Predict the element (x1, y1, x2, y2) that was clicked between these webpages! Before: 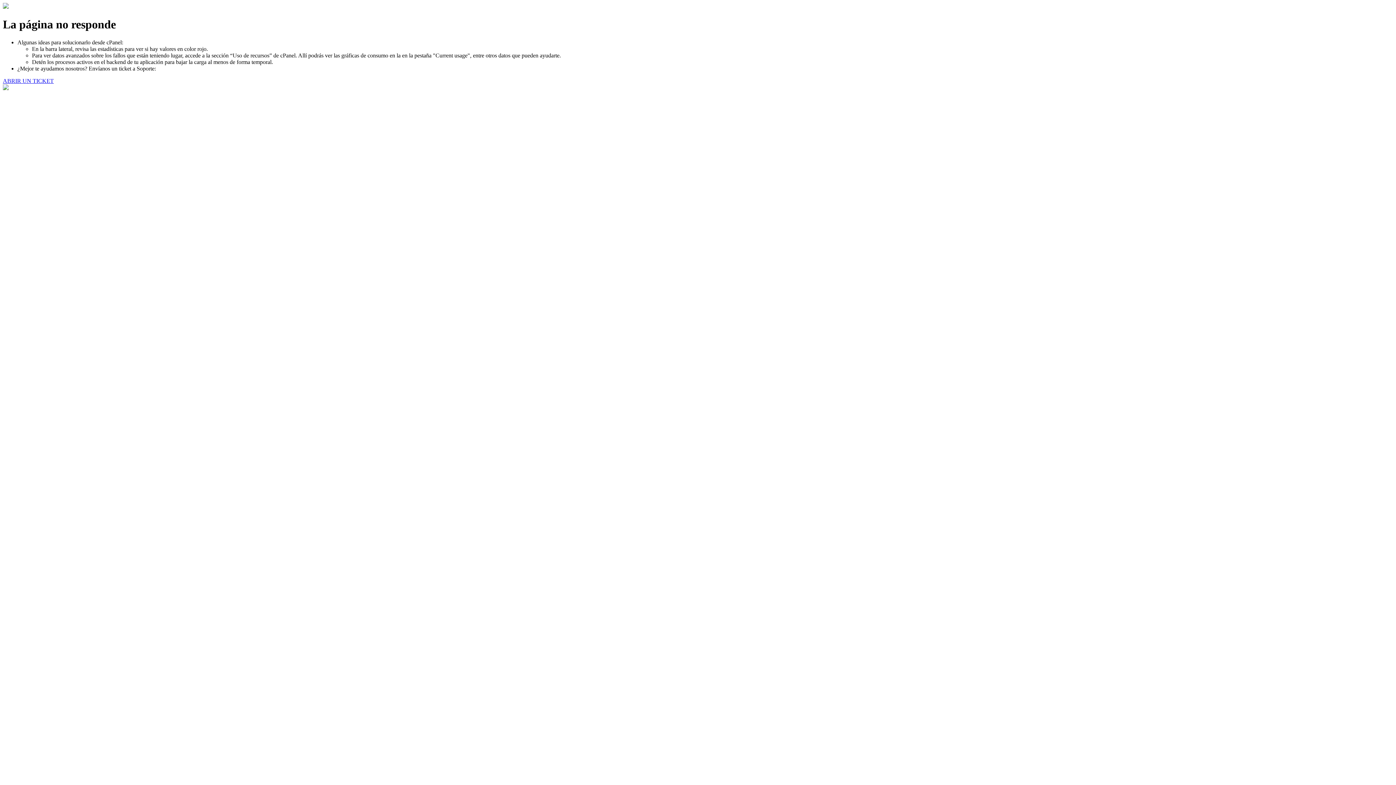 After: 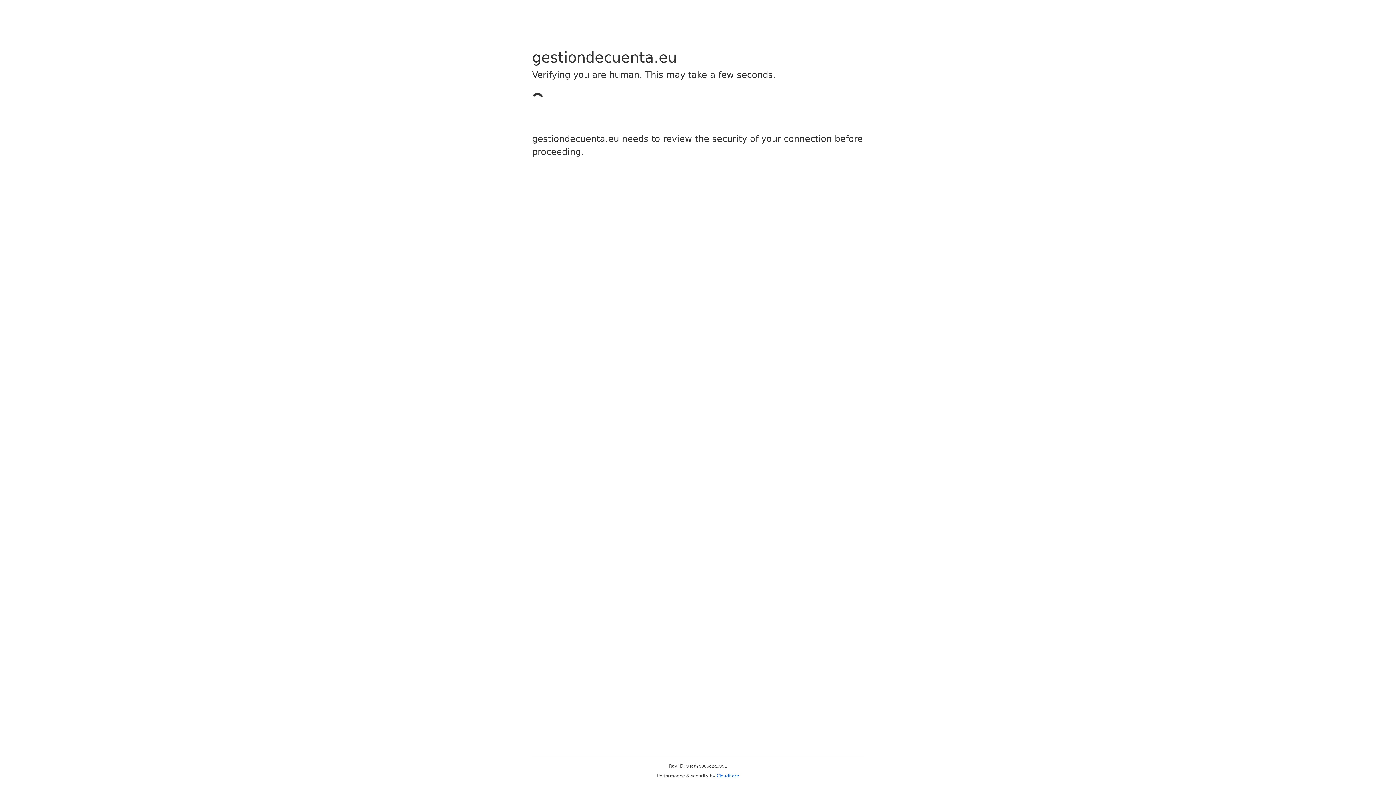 Action: bbox: (2, 77, 53, 83) label: ABRIR UN TICKET